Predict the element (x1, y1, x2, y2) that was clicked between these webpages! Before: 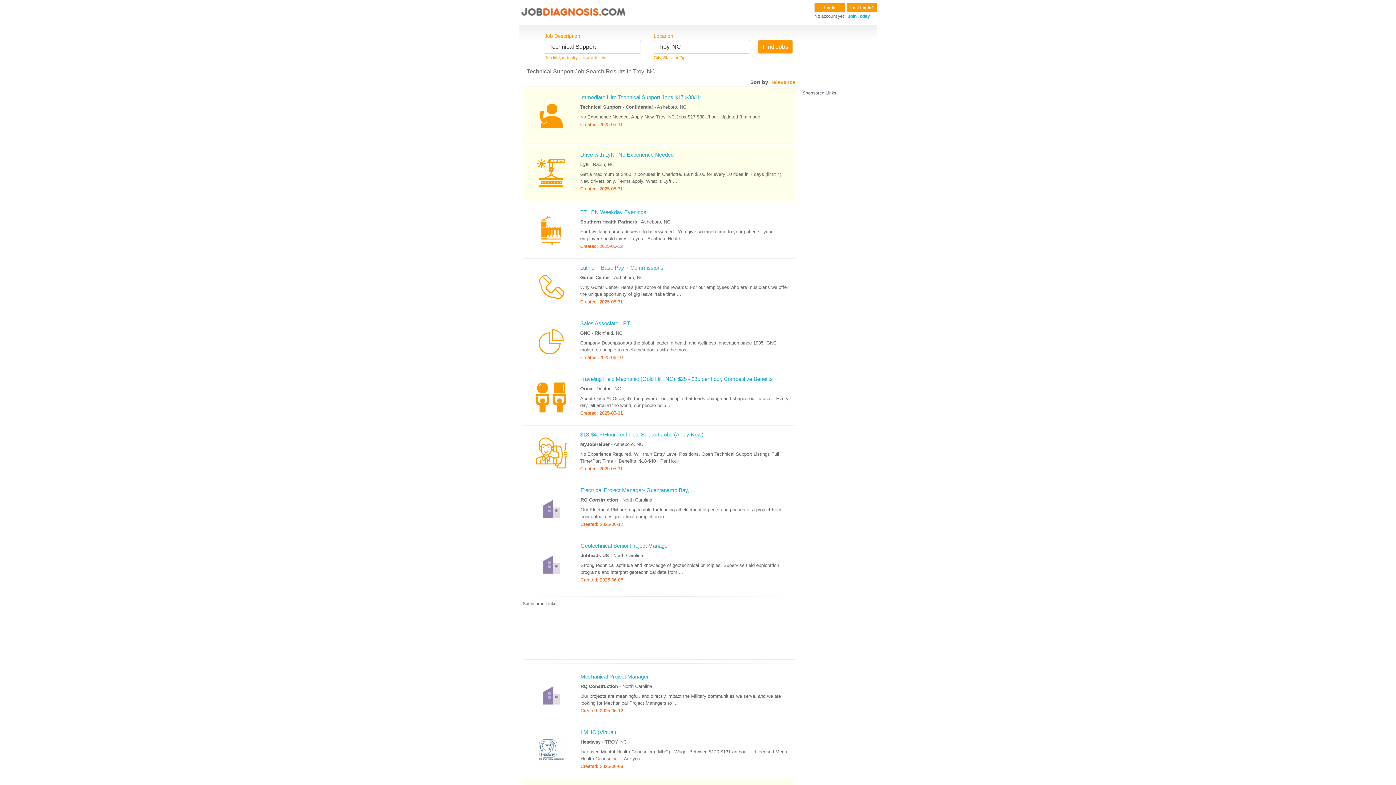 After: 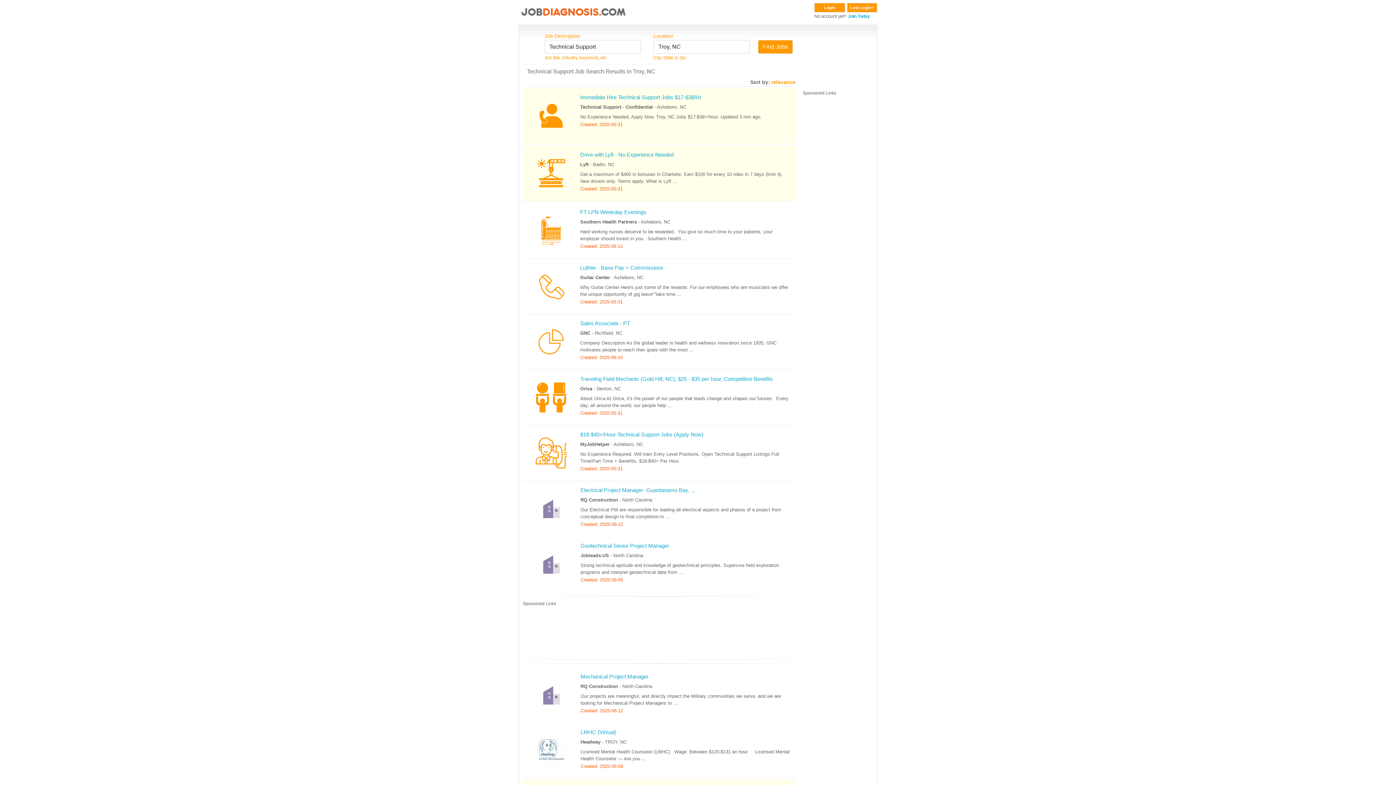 Action: label: 	
Geotechnical Senior Project Manager
Jobleads-US - North Carolina
Strong technical aptitude and knowledge of geotechnical principles. Supervise field exploration programs and interpret geotechnical data from ...
Created: 2025-06-05 bbox: (522, 537, 795, 592)